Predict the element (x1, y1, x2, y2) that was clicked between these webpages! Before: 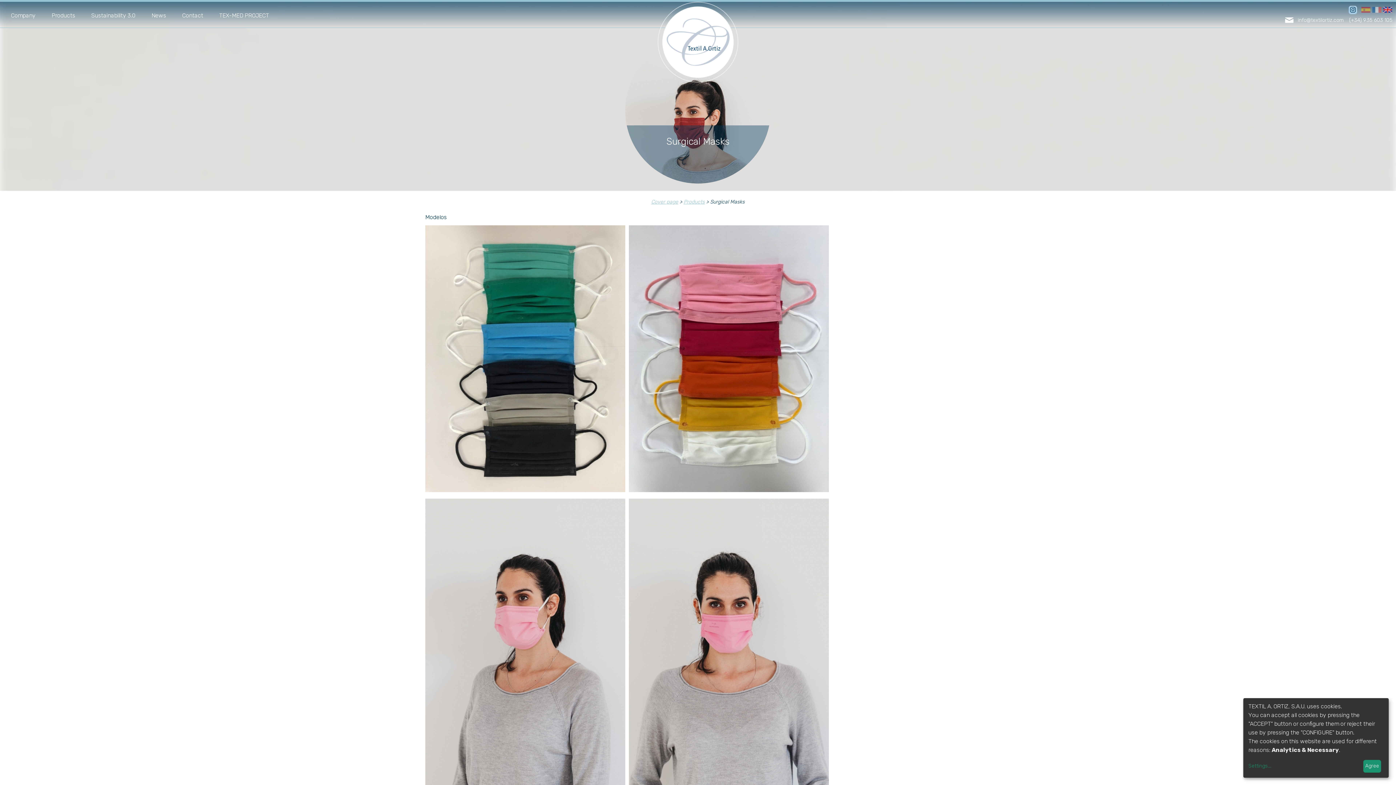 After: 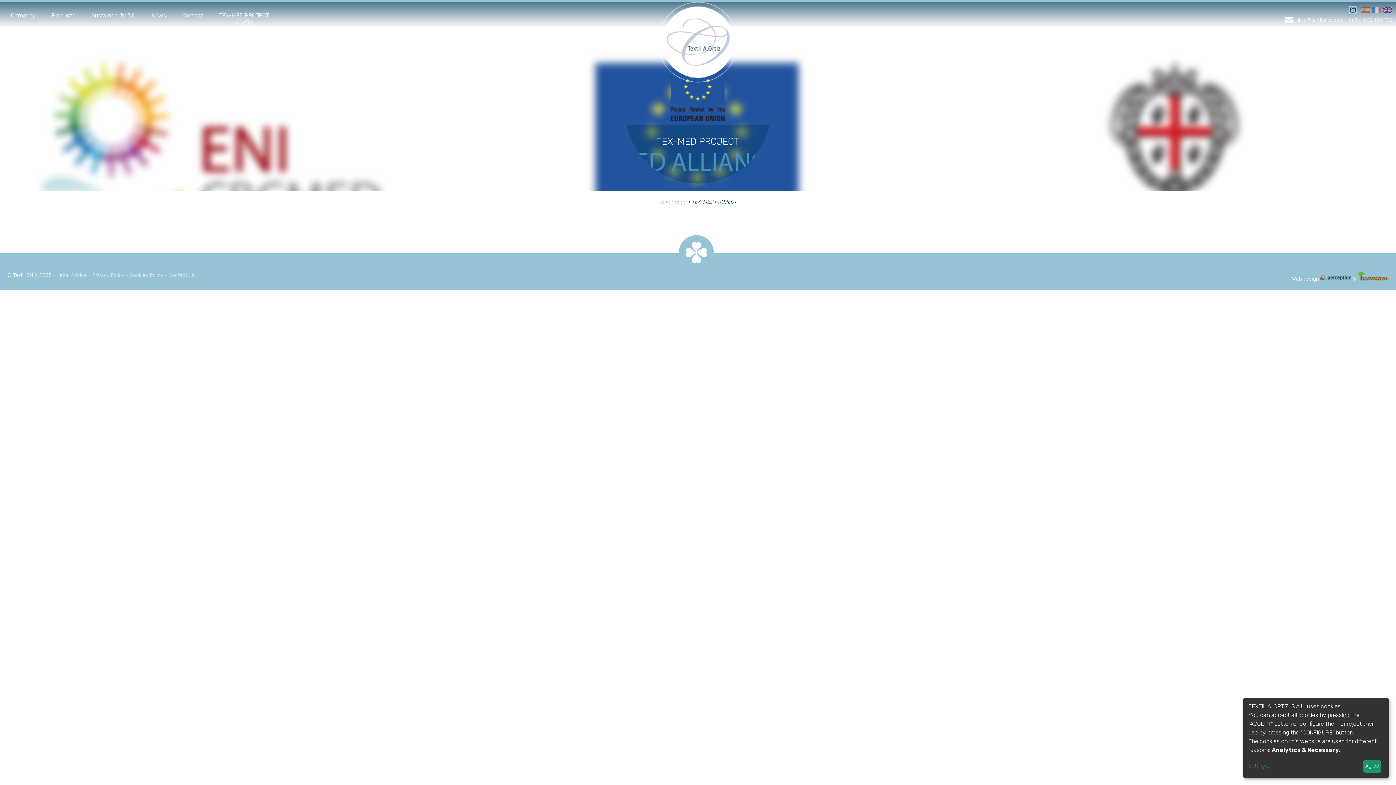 Action: label: TEX-MED PROJECT bbox: (215, 7, 272, 21)